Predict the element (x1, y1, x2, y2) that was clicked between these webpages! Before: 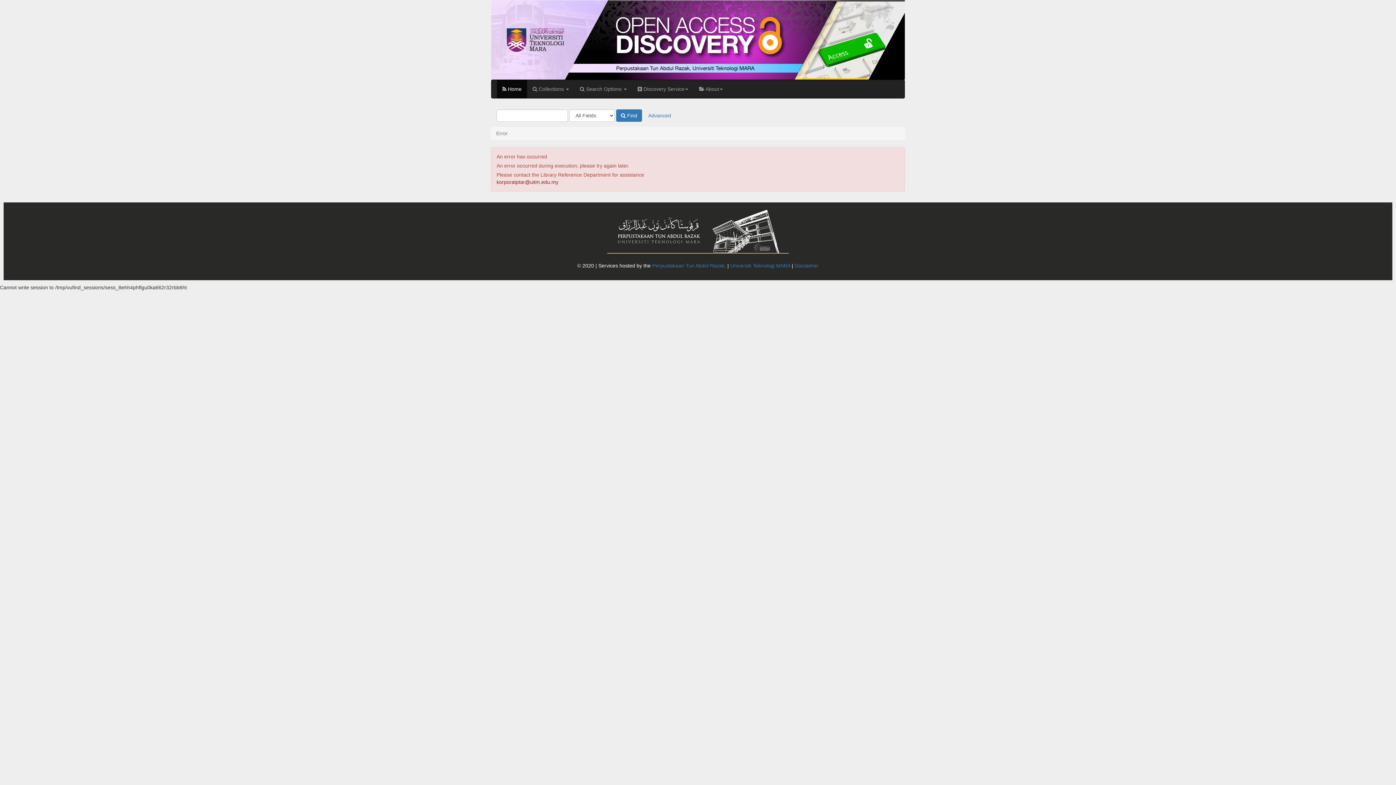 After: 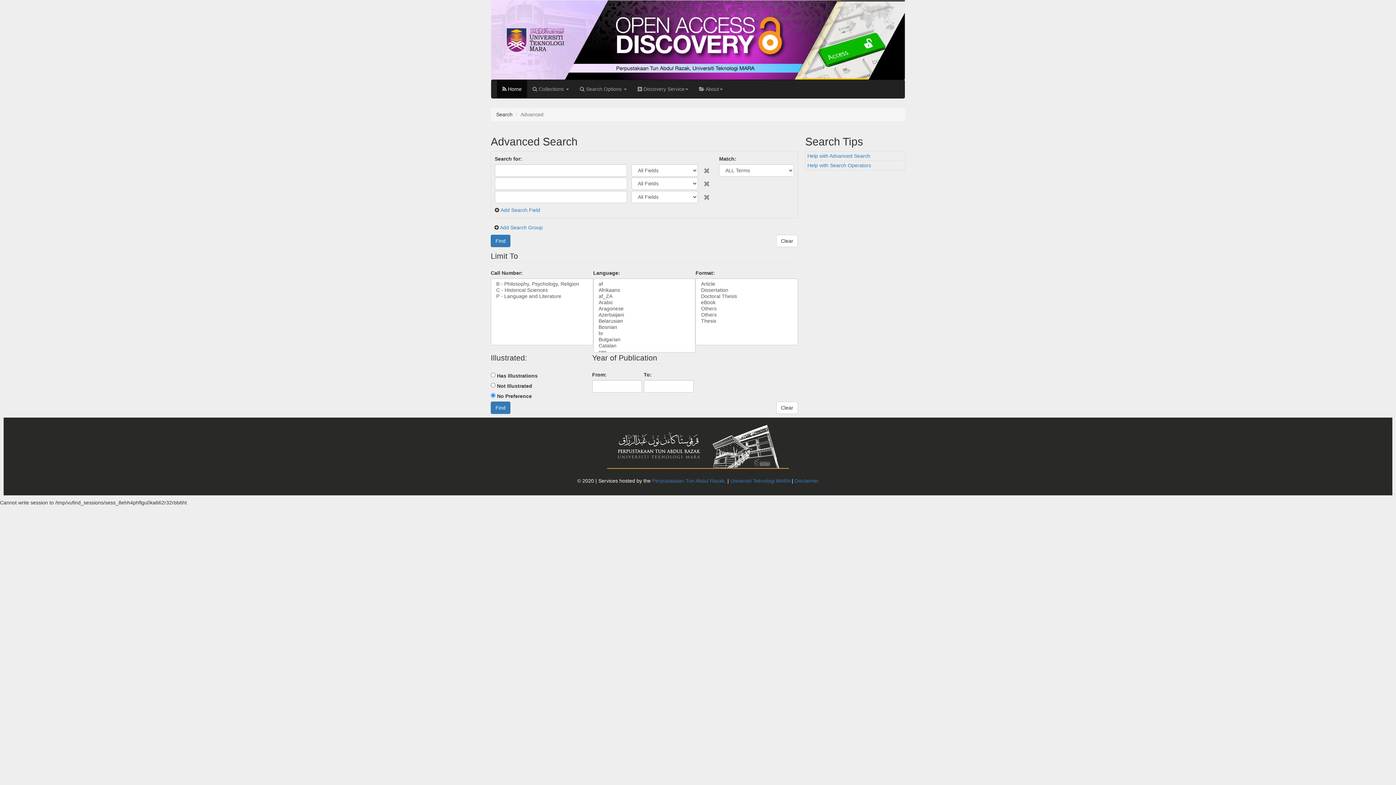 Action: bbox: (643, 109, 676, 121) label: Advanced